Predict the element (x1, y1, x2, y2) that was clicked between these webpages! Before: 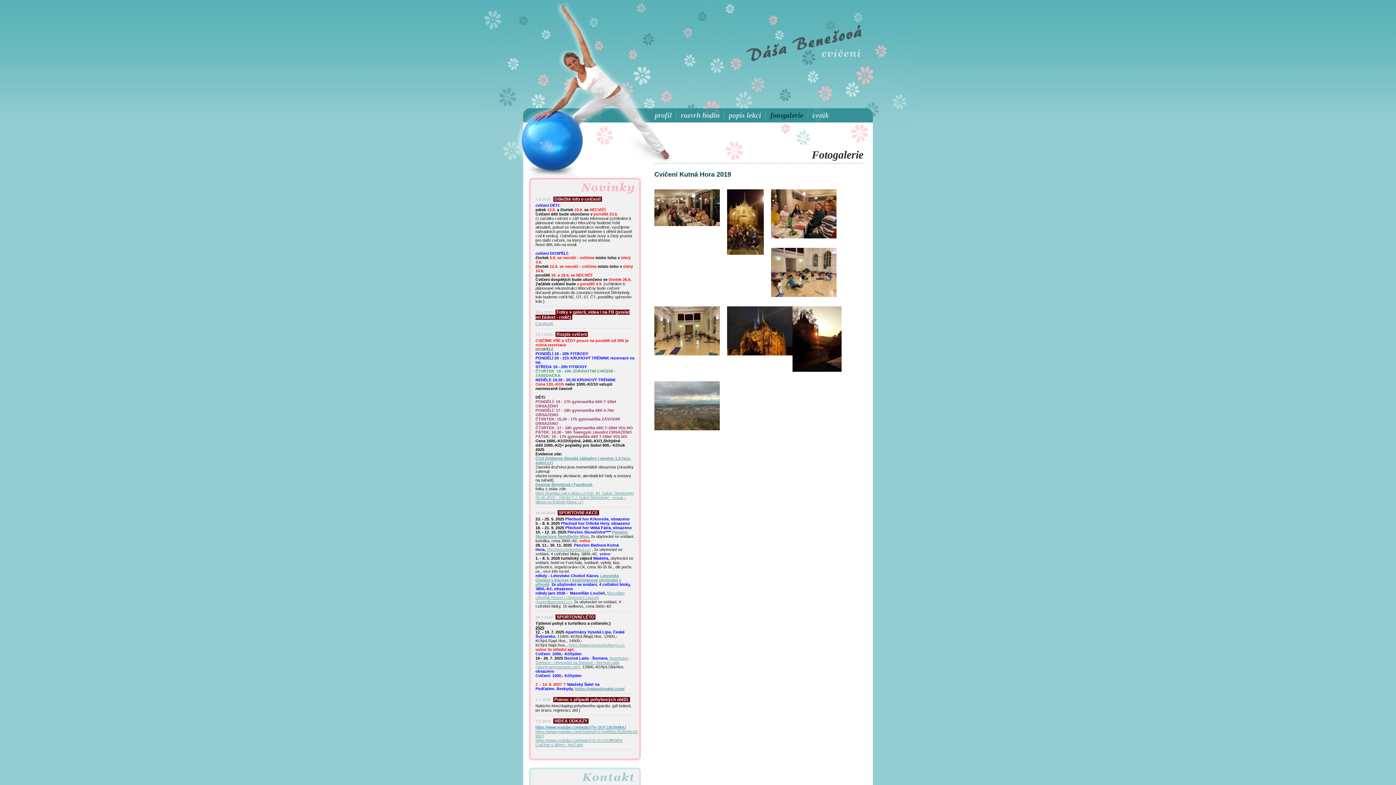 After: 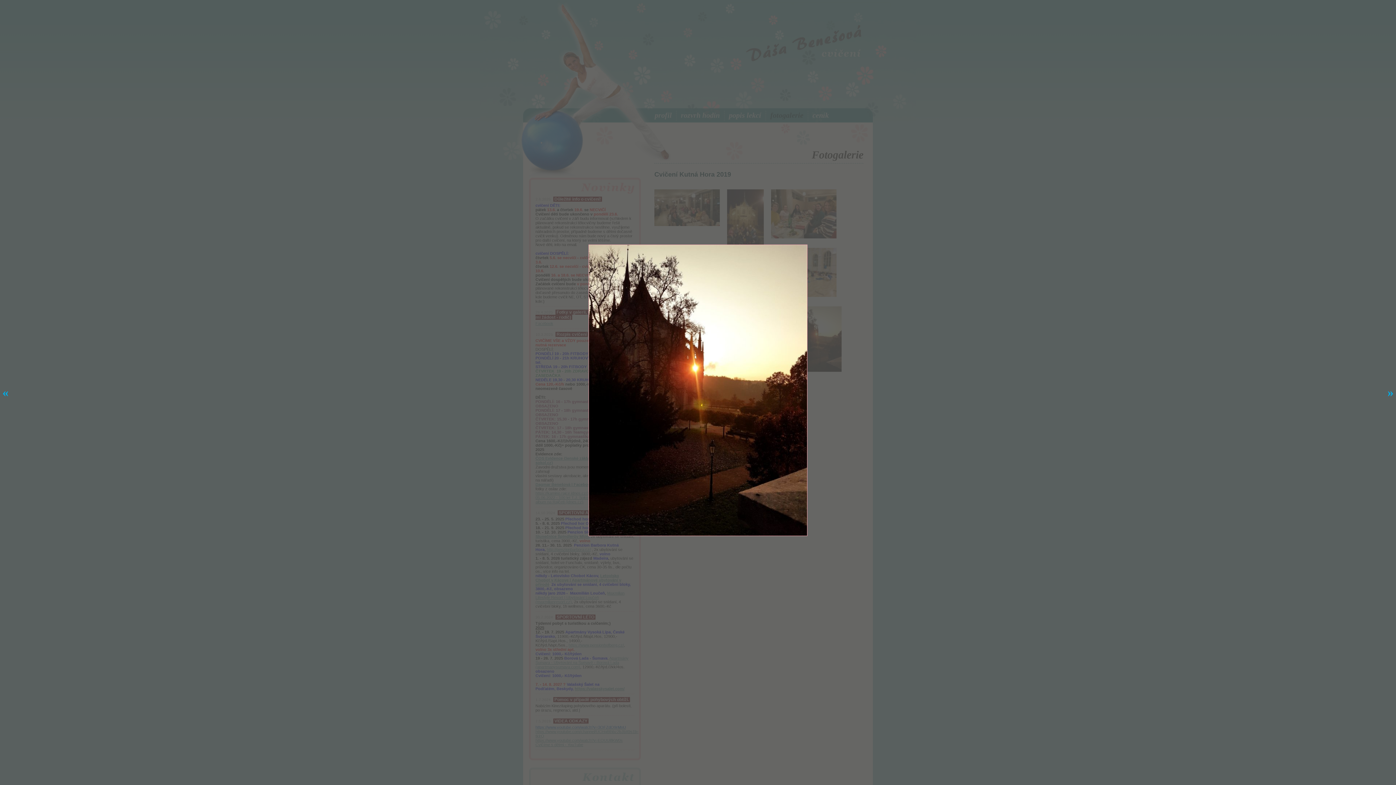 Action: bbox: (792, 368, 841, 373)